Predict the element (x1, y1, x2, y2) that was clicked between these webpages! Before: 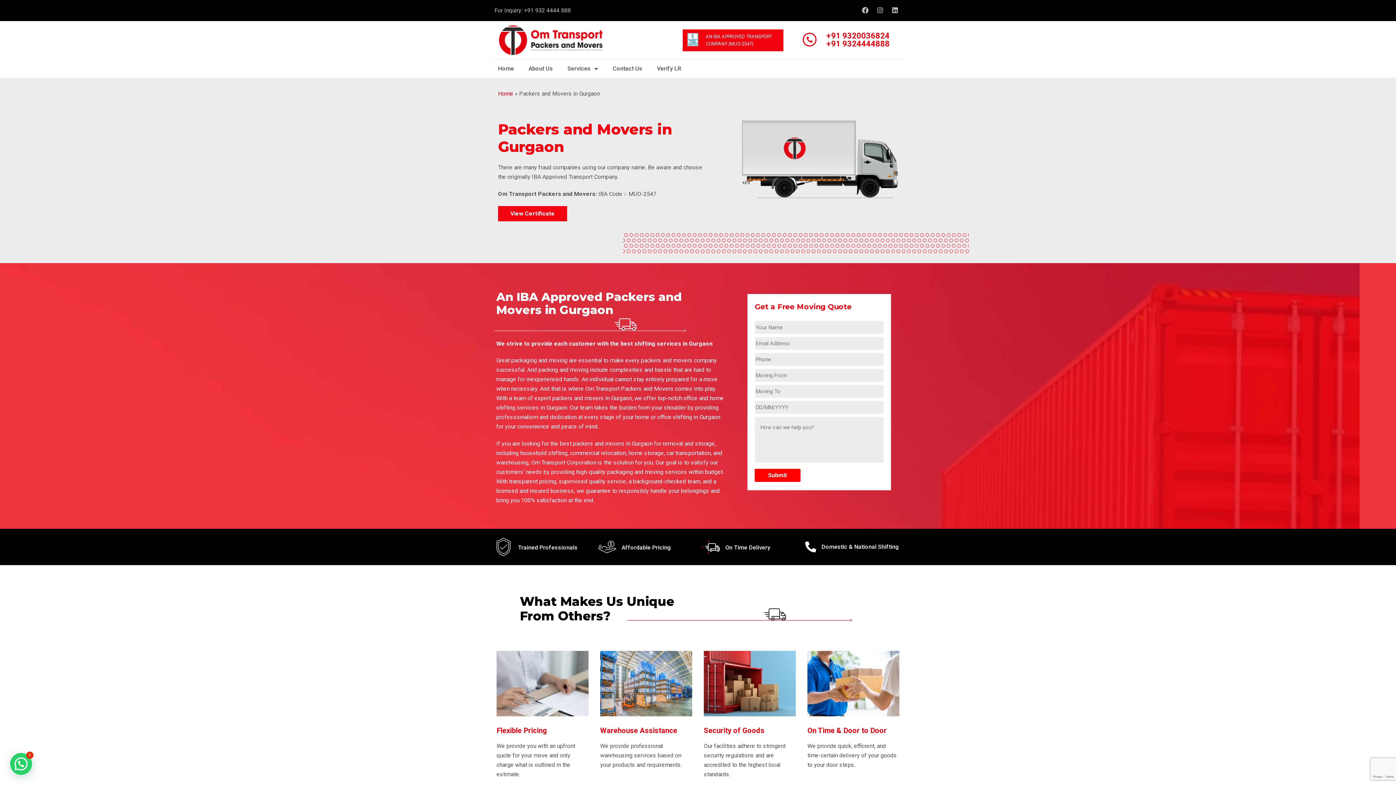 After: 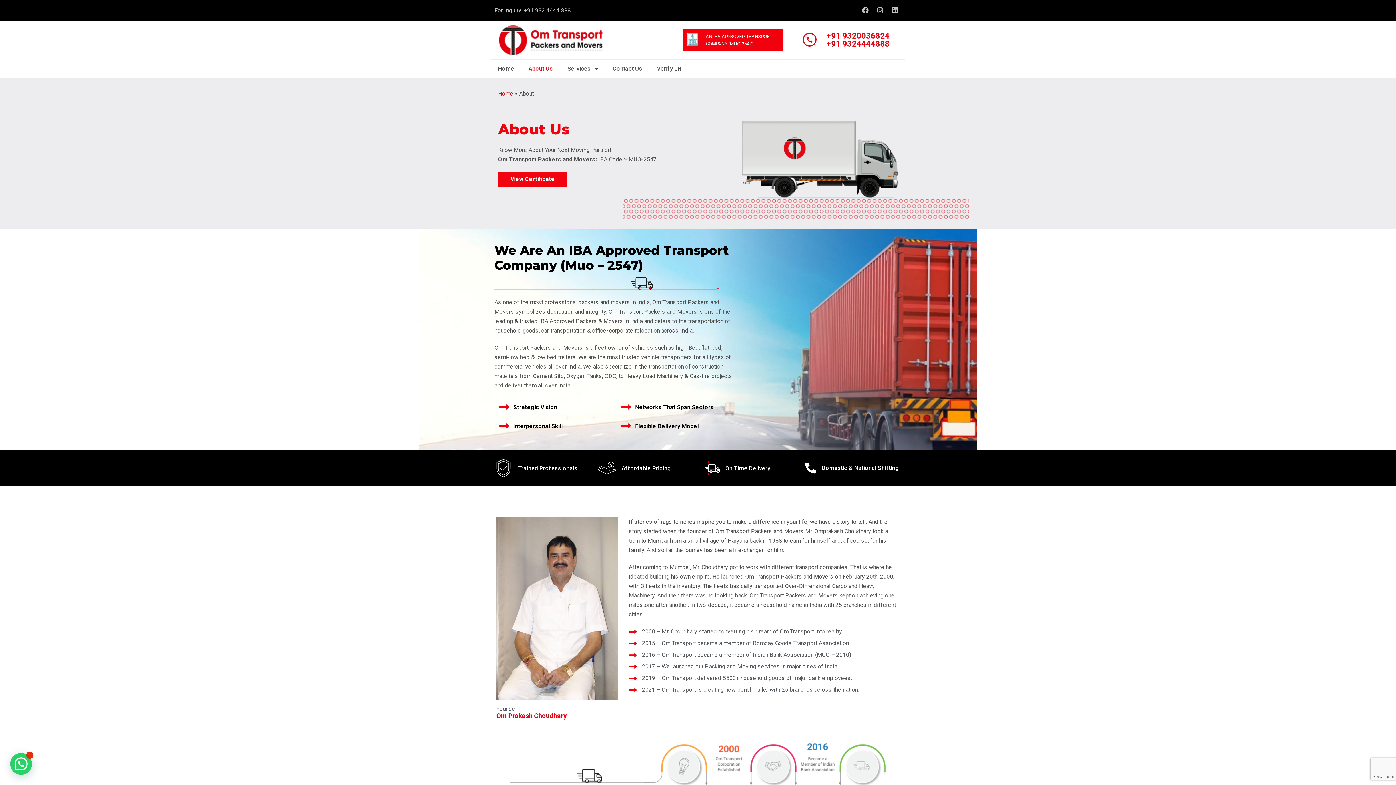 Action: bbox: (521, 61, 560, 76) label: About Us